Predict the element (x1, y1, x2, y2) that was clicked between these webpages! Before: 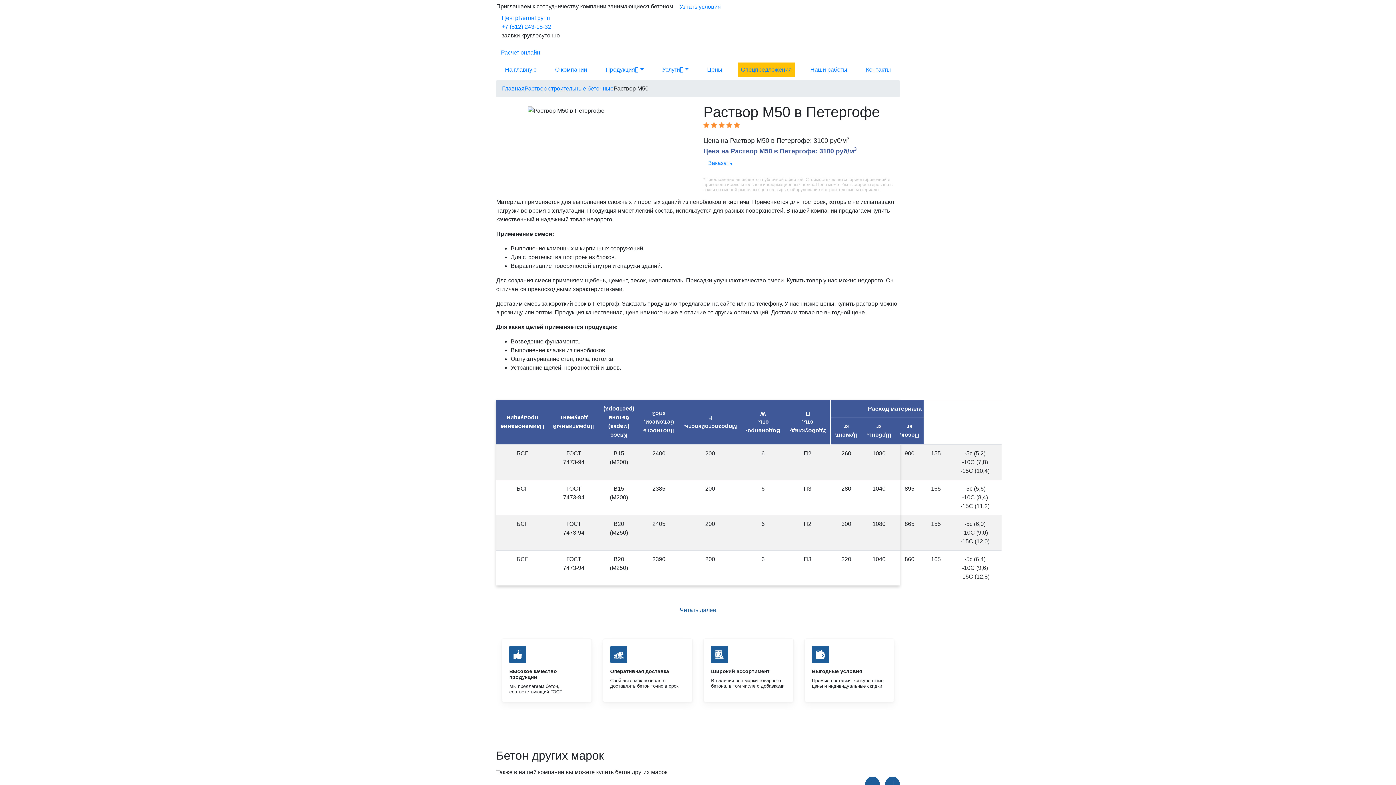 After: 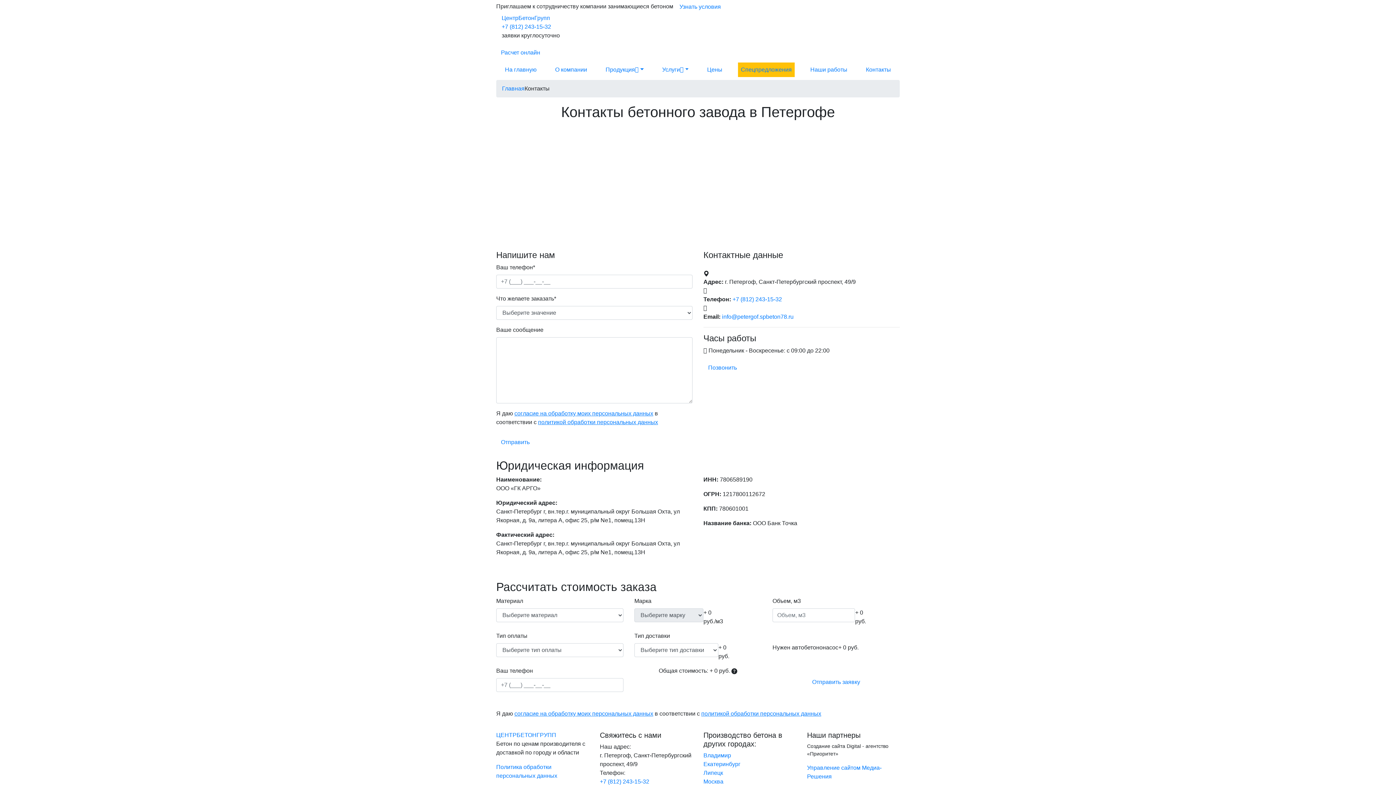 Action: label: Контакты bbox: (863, 62, 894, 77)